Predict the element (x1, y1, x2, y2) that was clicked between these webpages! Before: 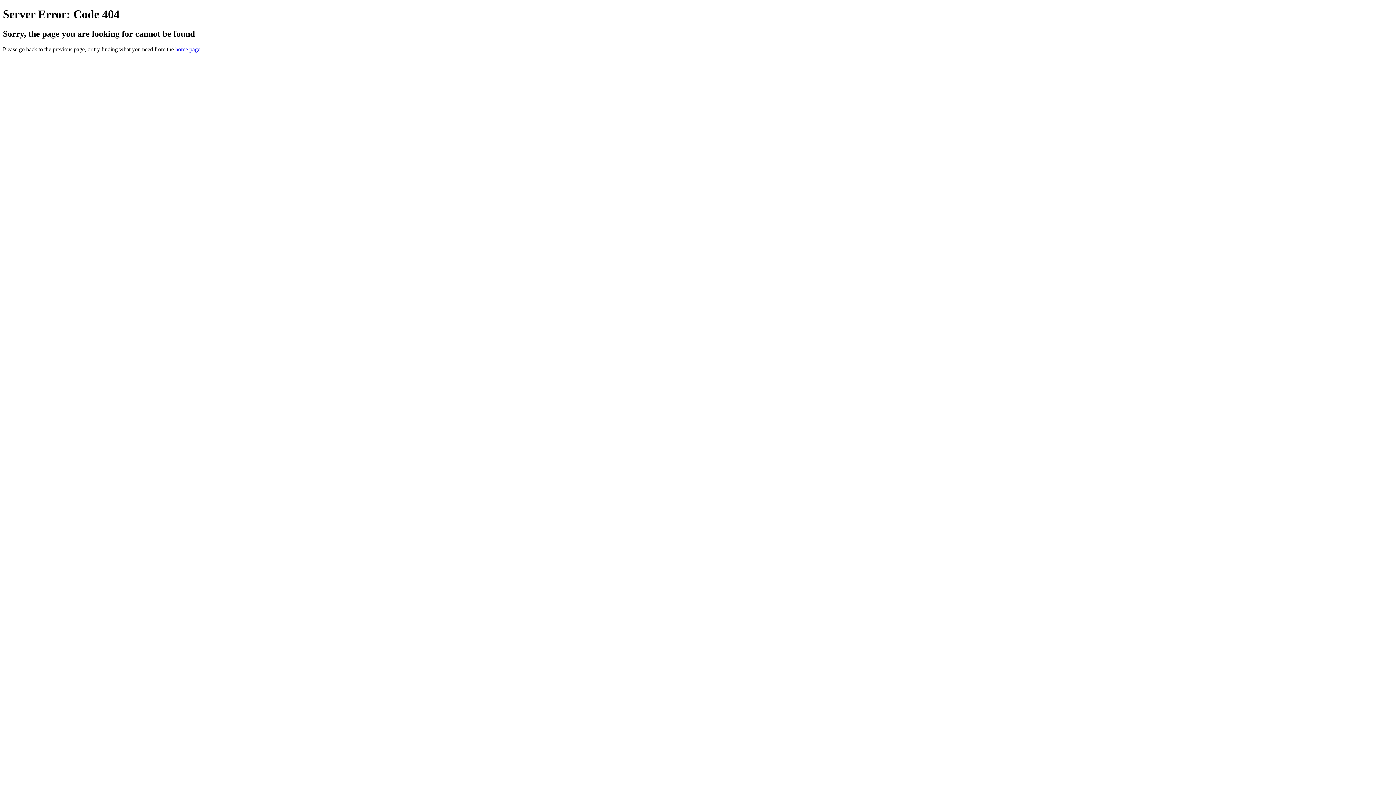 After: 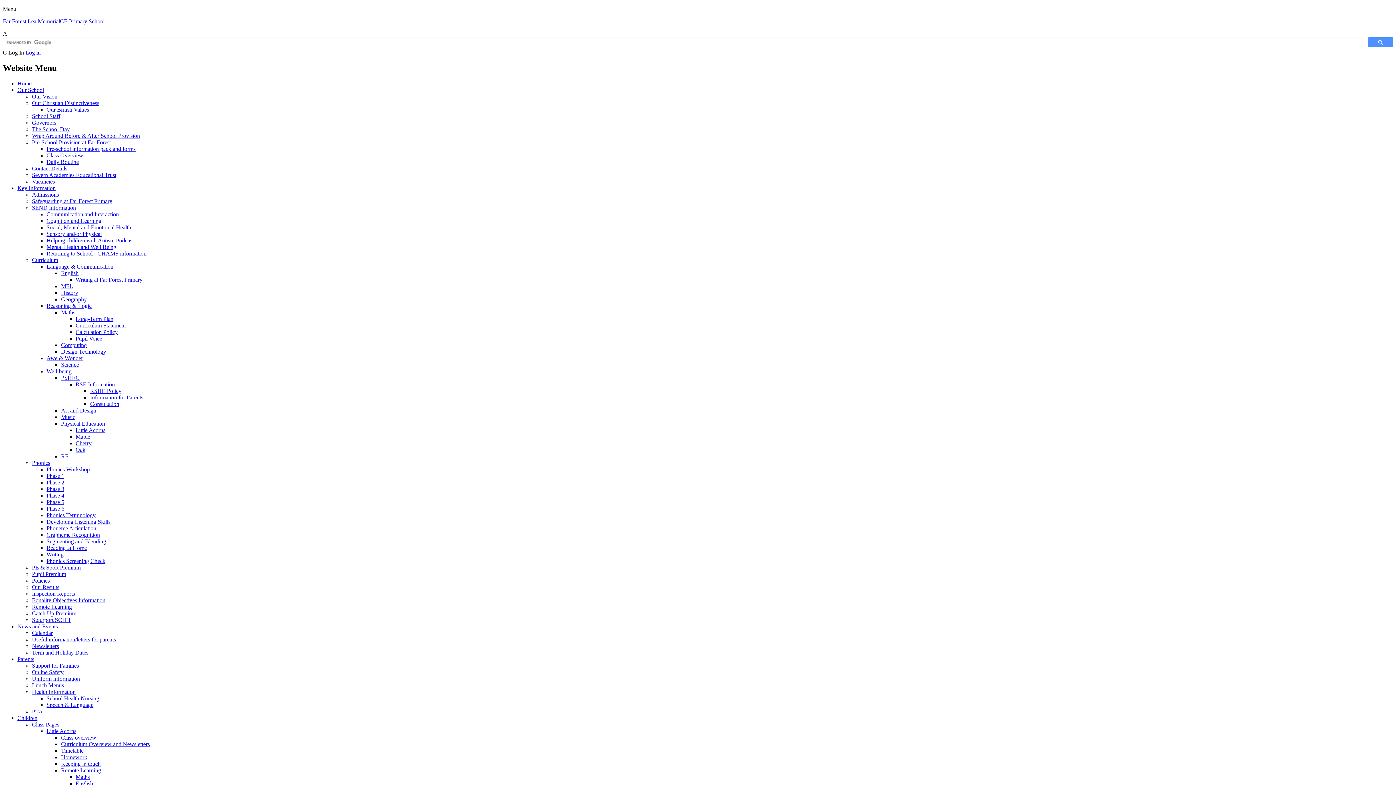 Action: label: home page bbox: (175, 46, 200, 52)